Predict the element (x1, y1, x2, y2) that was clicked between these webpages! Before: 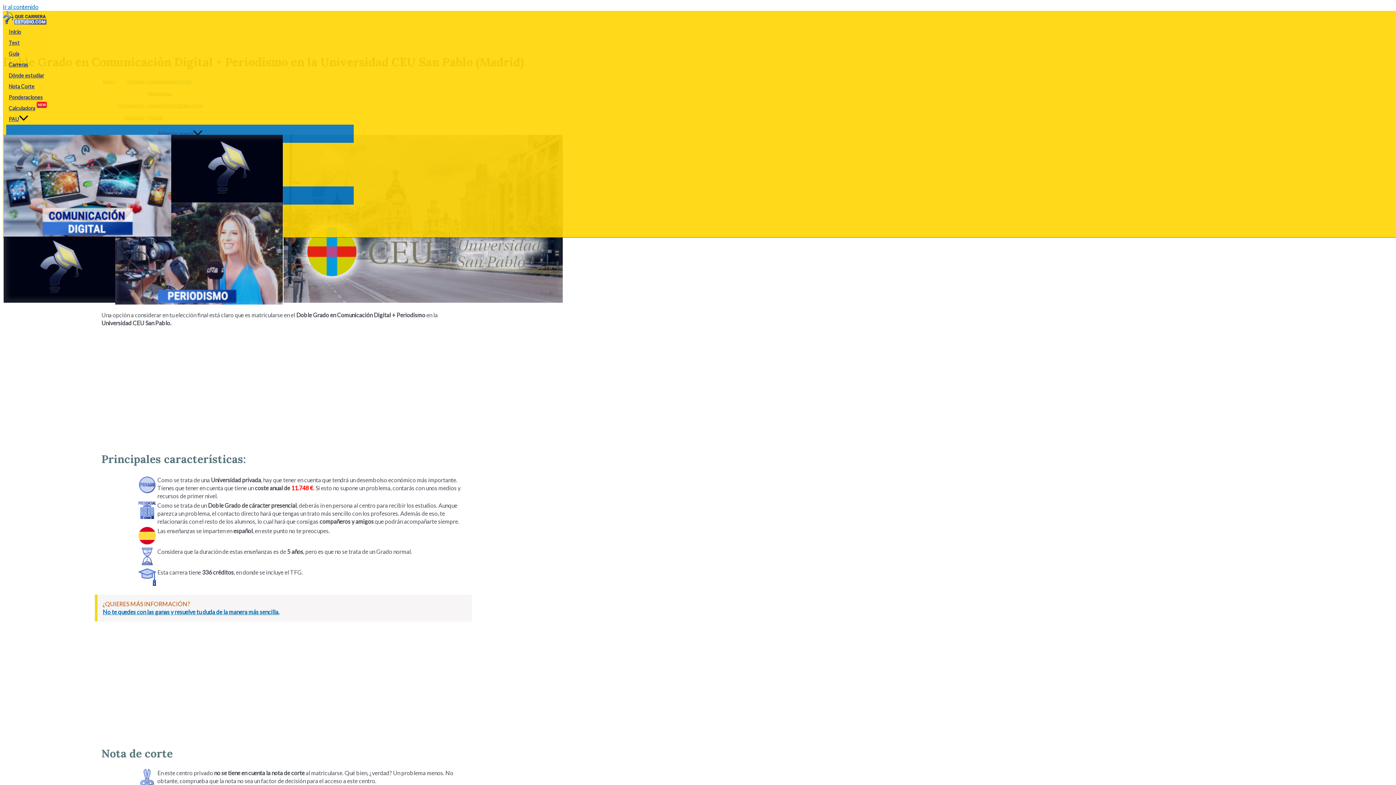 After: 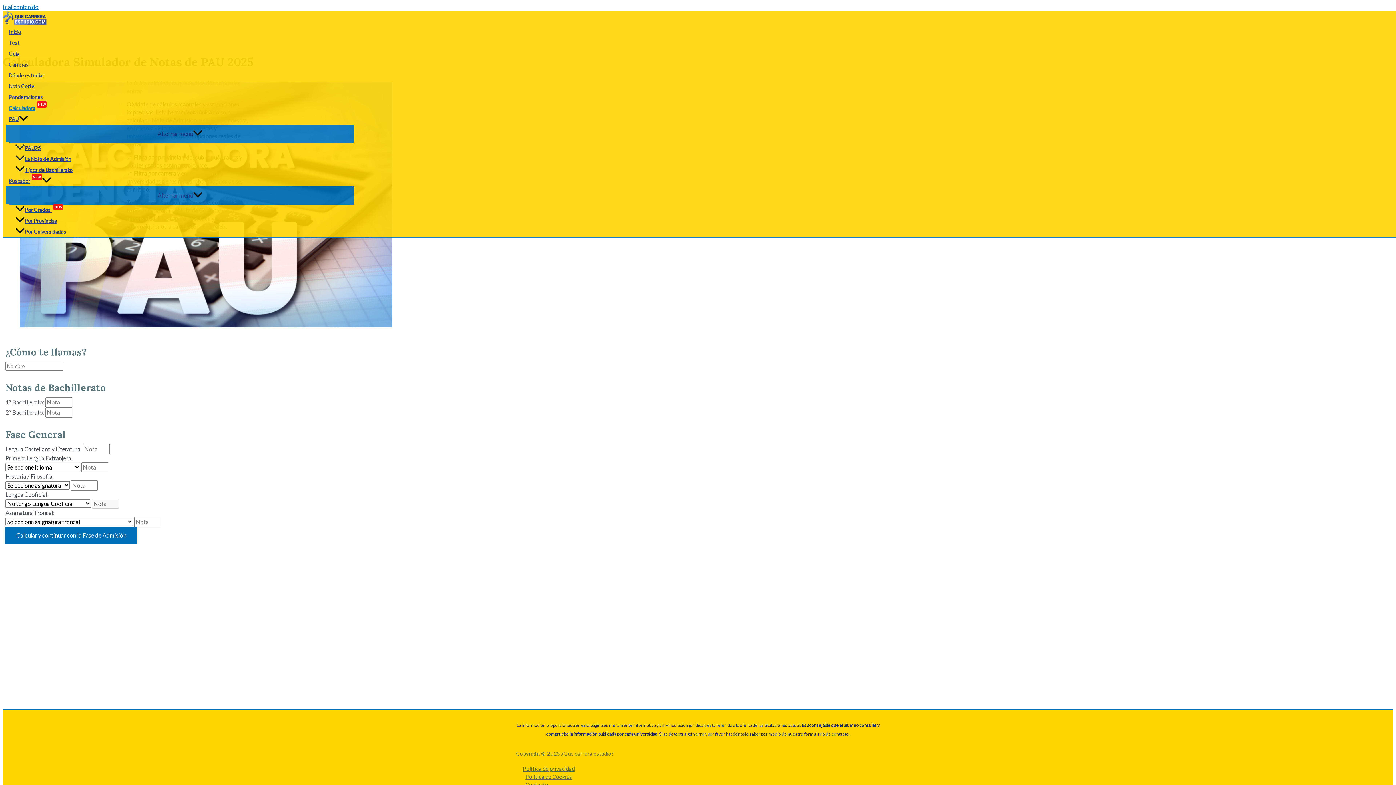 Action: bbox: (6, 102, 353, 113) label: Calculadora
NEW